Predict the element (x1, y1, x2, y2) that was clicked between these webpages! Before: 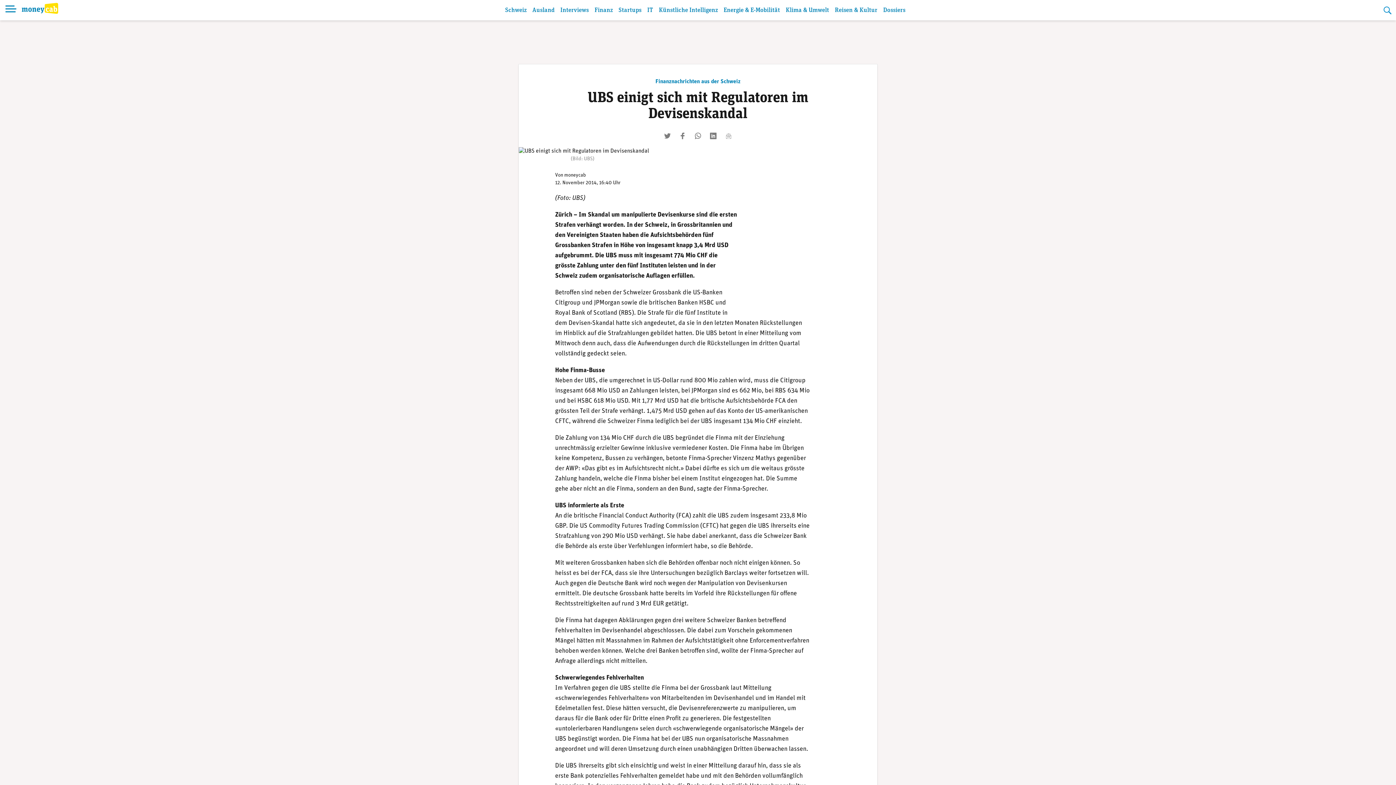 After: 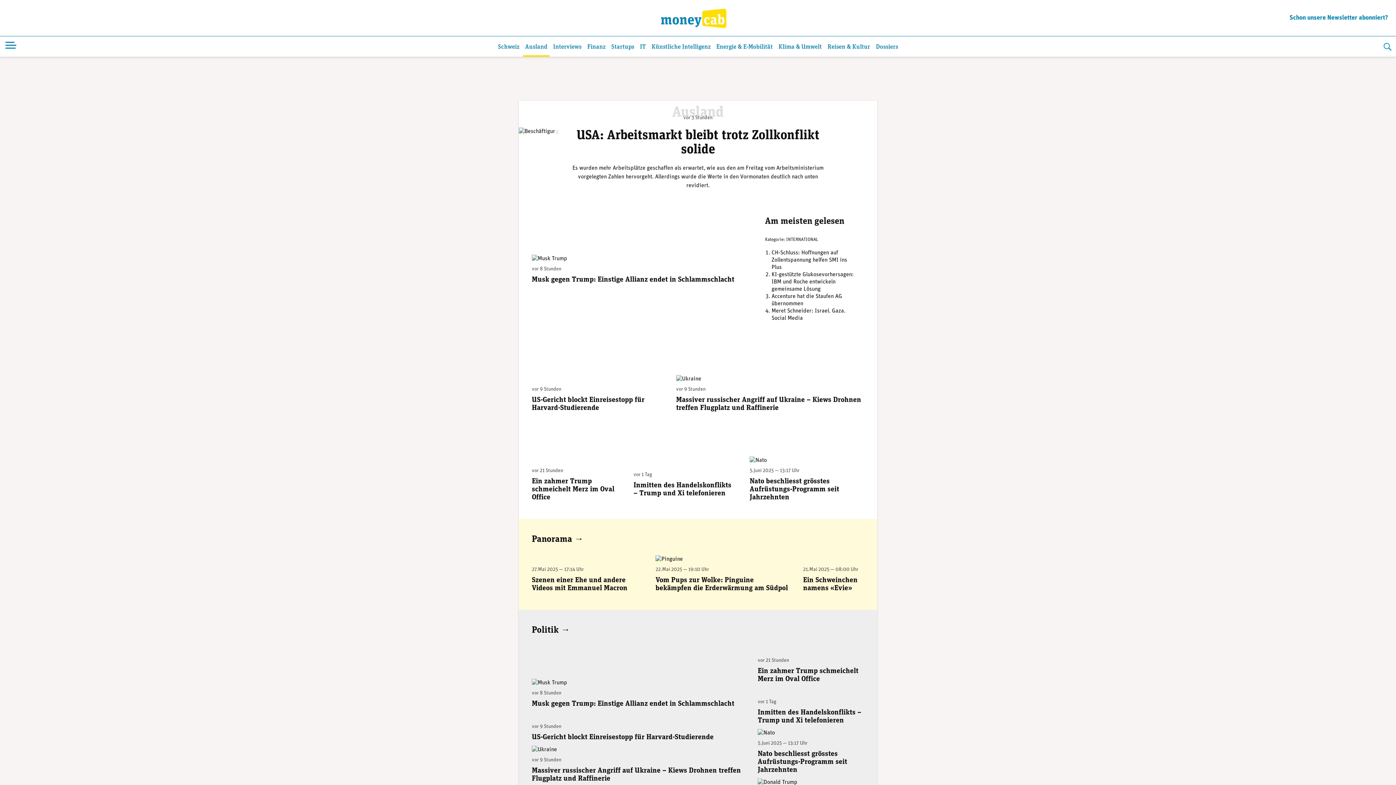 Action: label: Ausland bbox: (530, 2, 556, 20)